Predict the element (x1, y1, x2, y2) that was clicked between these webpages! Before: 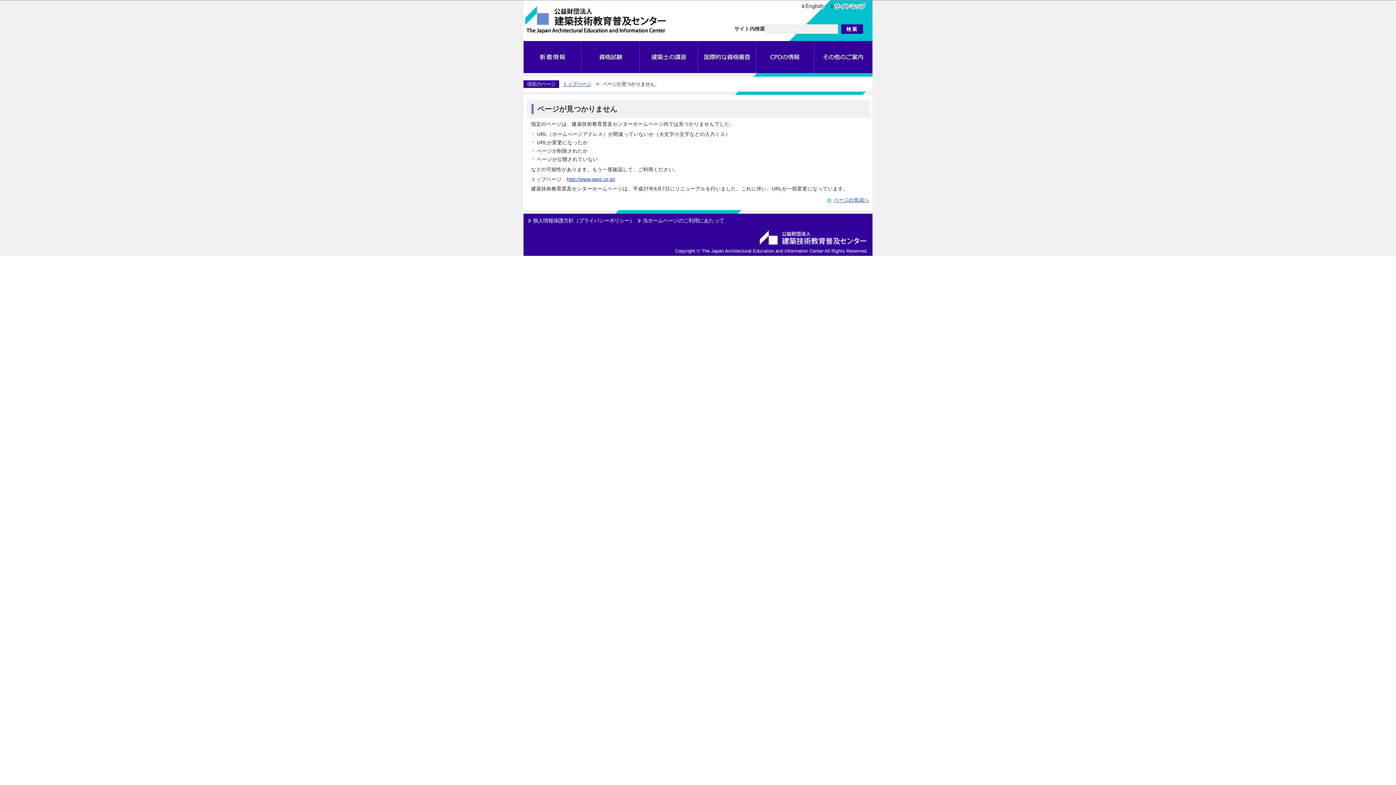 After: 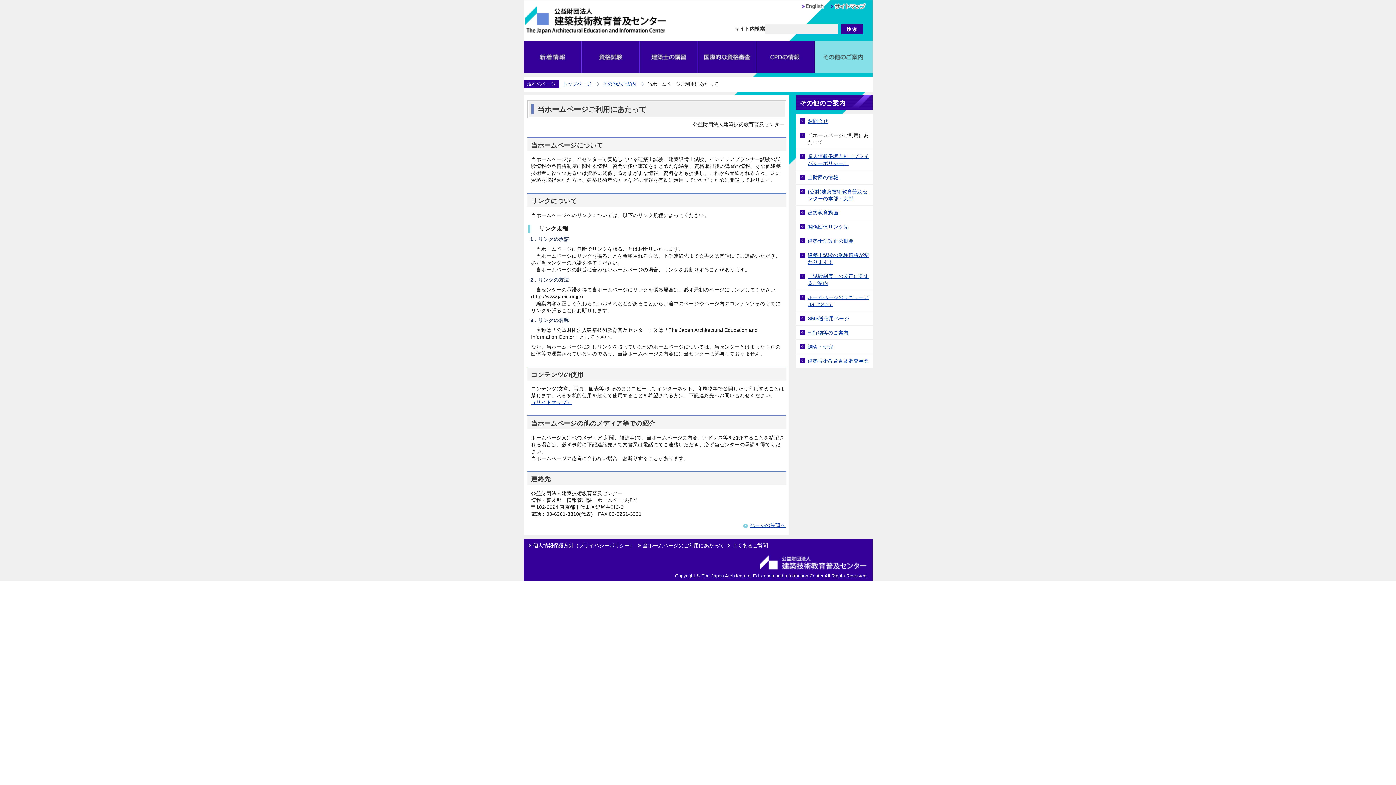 Action: label: 当ホームページのご利用にあたって bbox: (642, 217, 724, 223)